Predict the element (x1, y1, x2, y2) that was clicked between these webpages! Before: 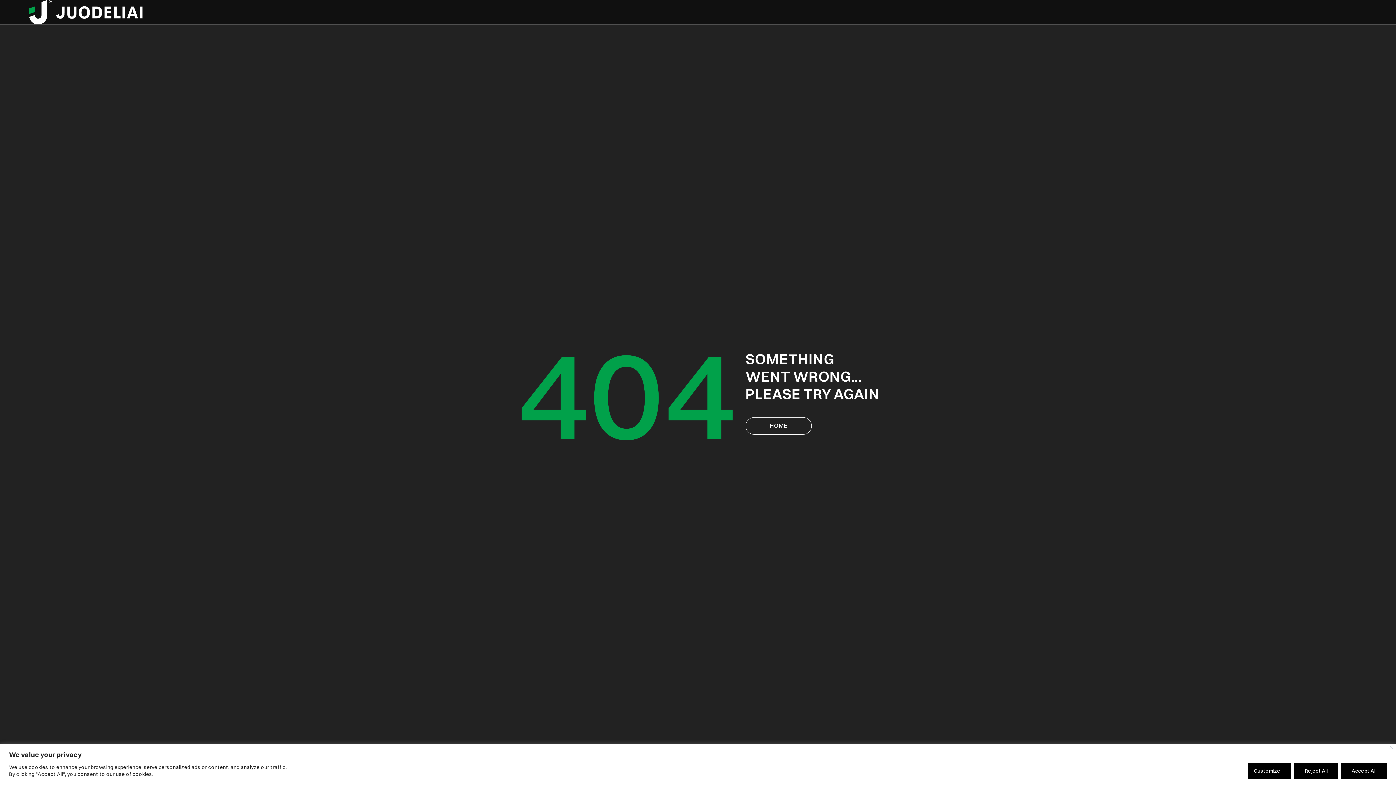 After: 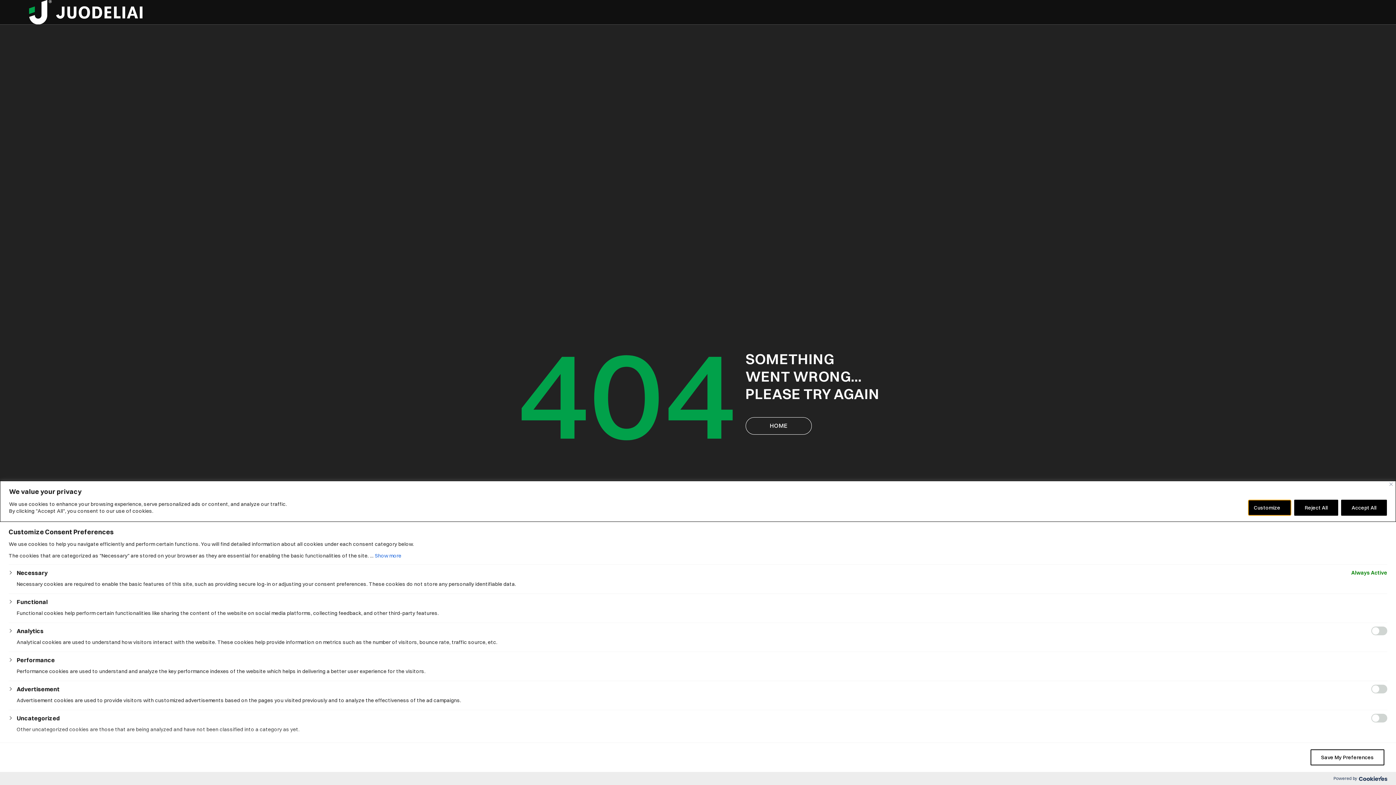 Action: bbox: (1248, 763, 1291, 779) label: Customize